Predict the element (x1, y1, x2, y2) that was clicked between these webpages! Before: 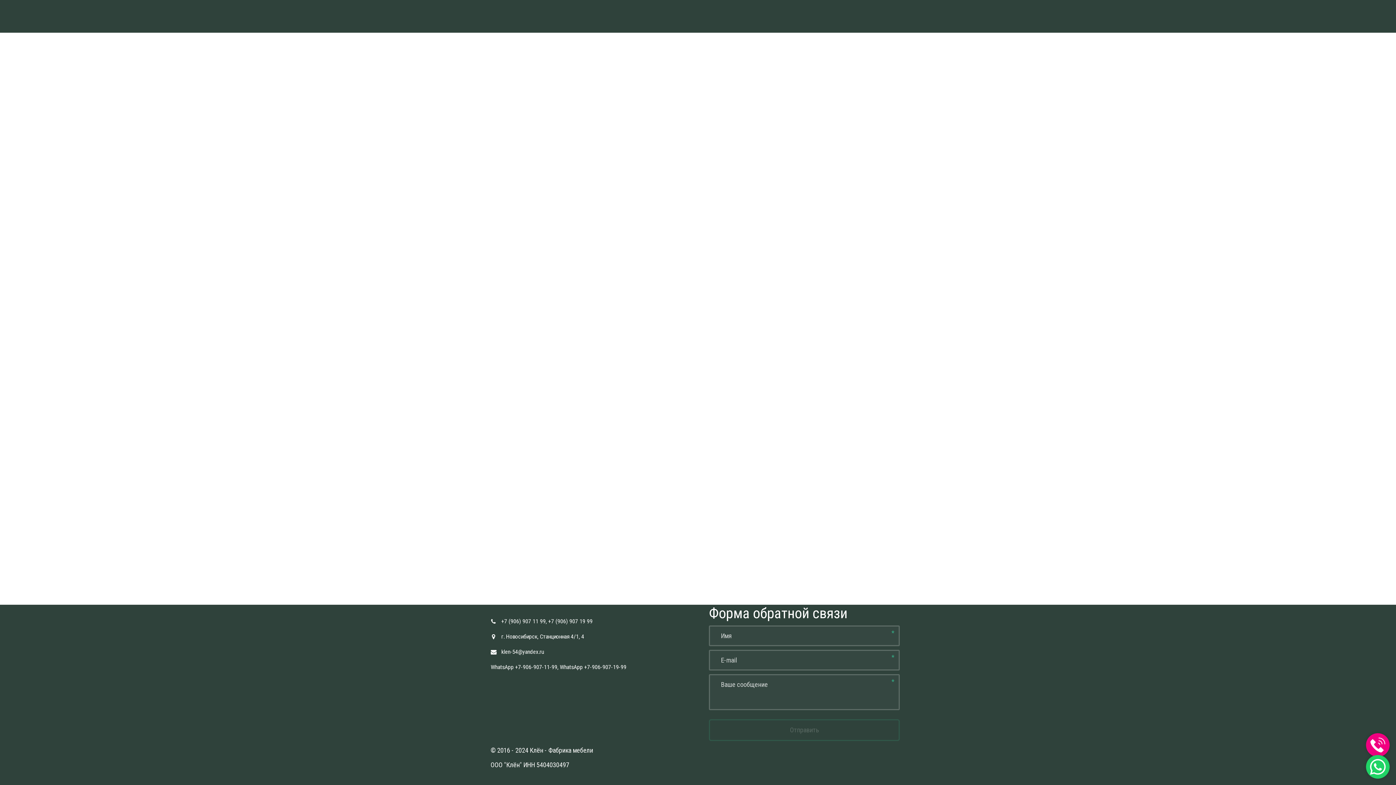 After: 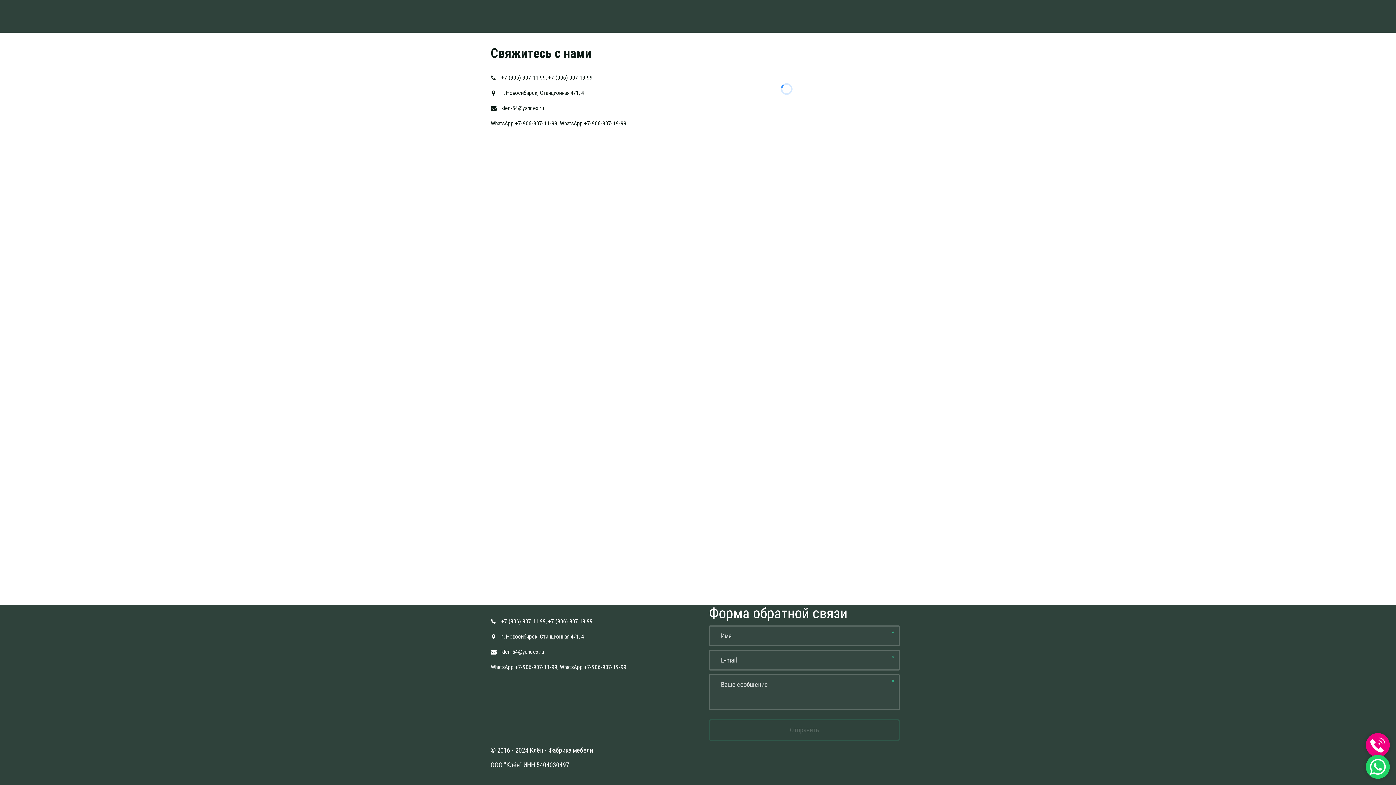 Action: bbox: (844, 1, 884, 30) label: КОНТАКТЫ